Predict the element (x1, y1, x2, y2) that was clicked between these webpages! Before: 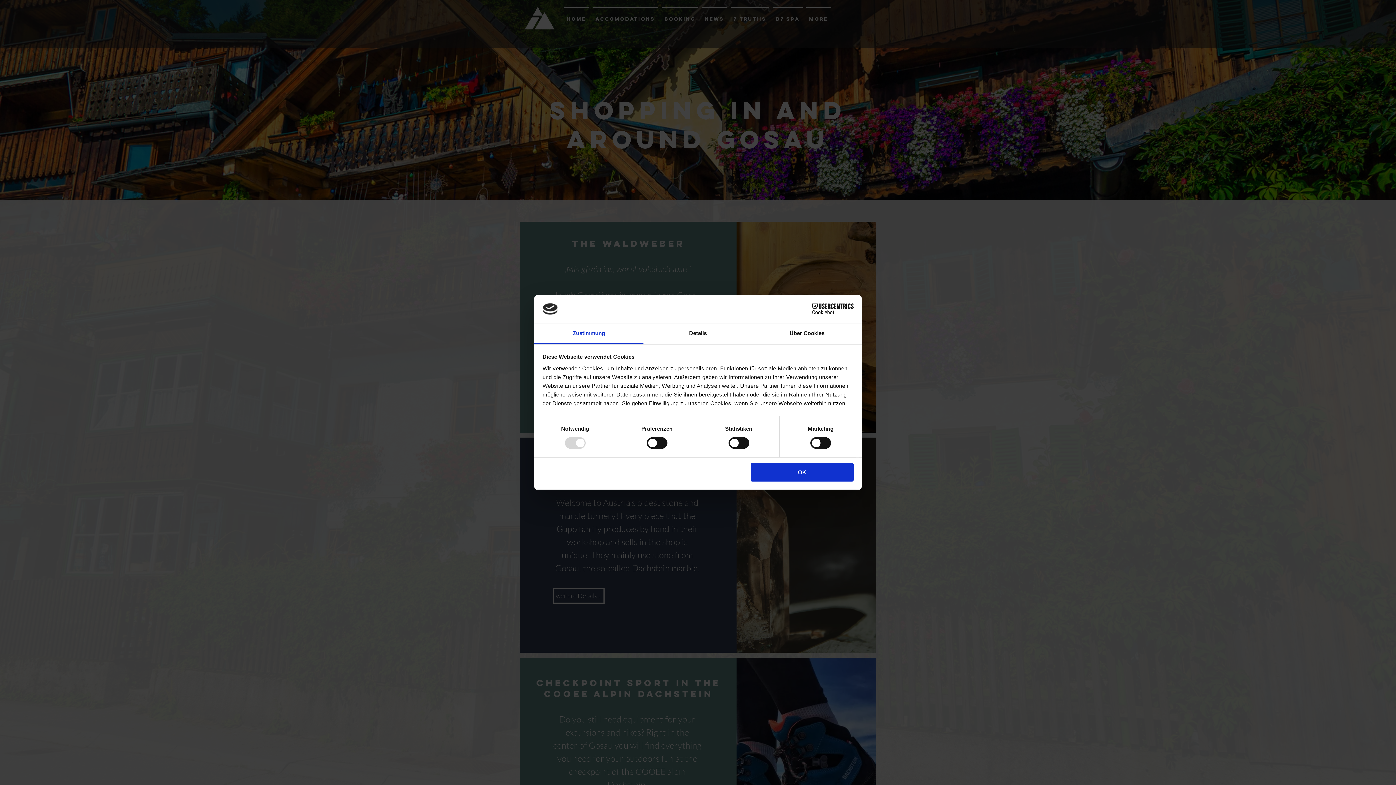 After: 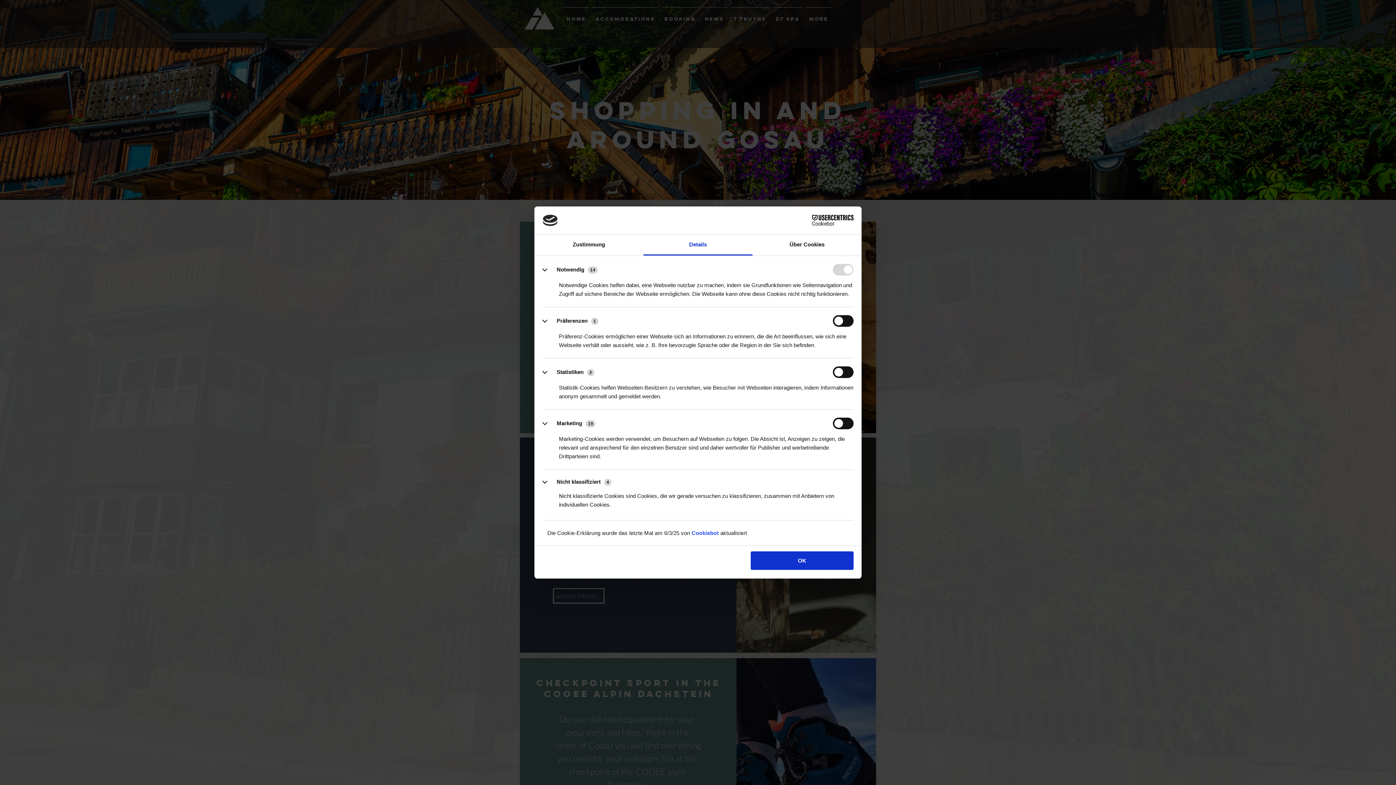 Action: label: Details bbox: (643, 323, 752, 344)